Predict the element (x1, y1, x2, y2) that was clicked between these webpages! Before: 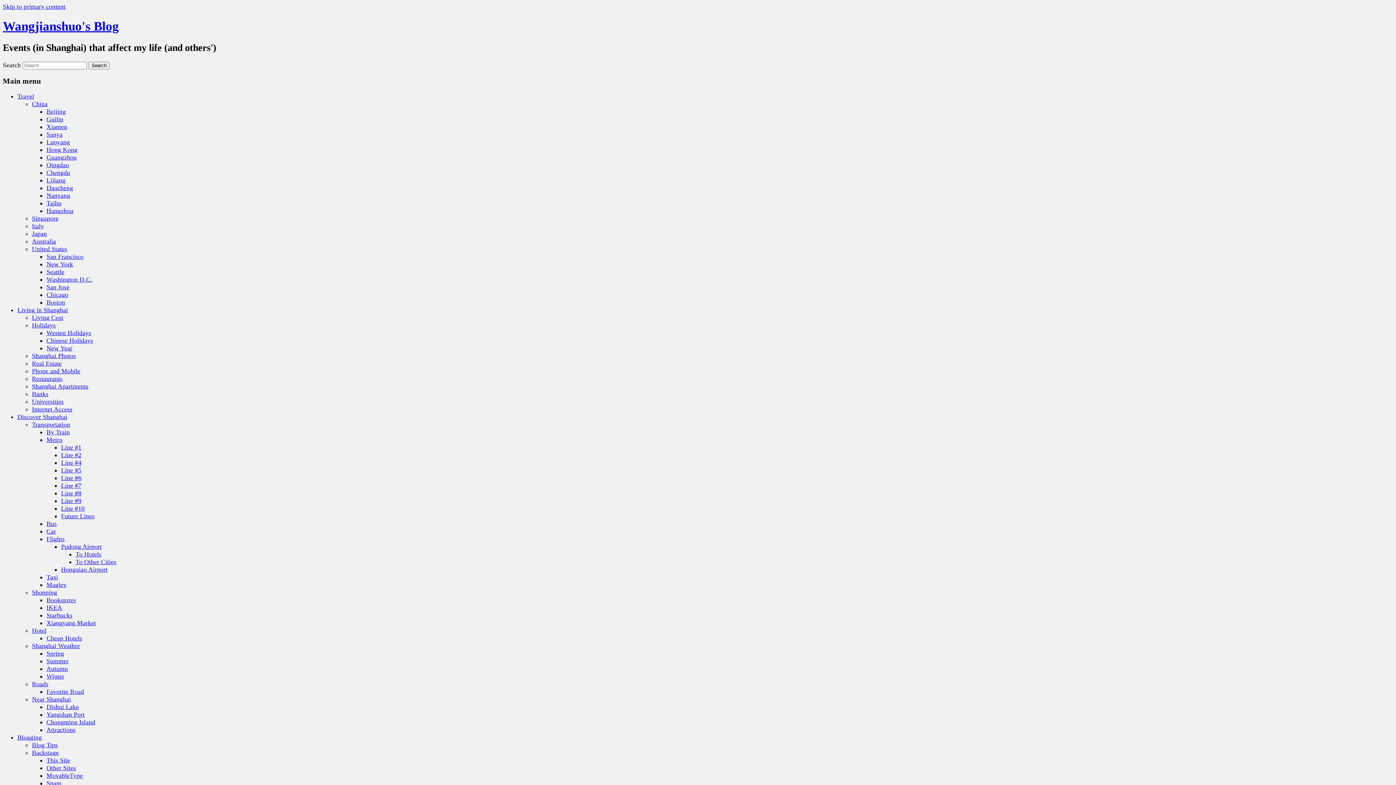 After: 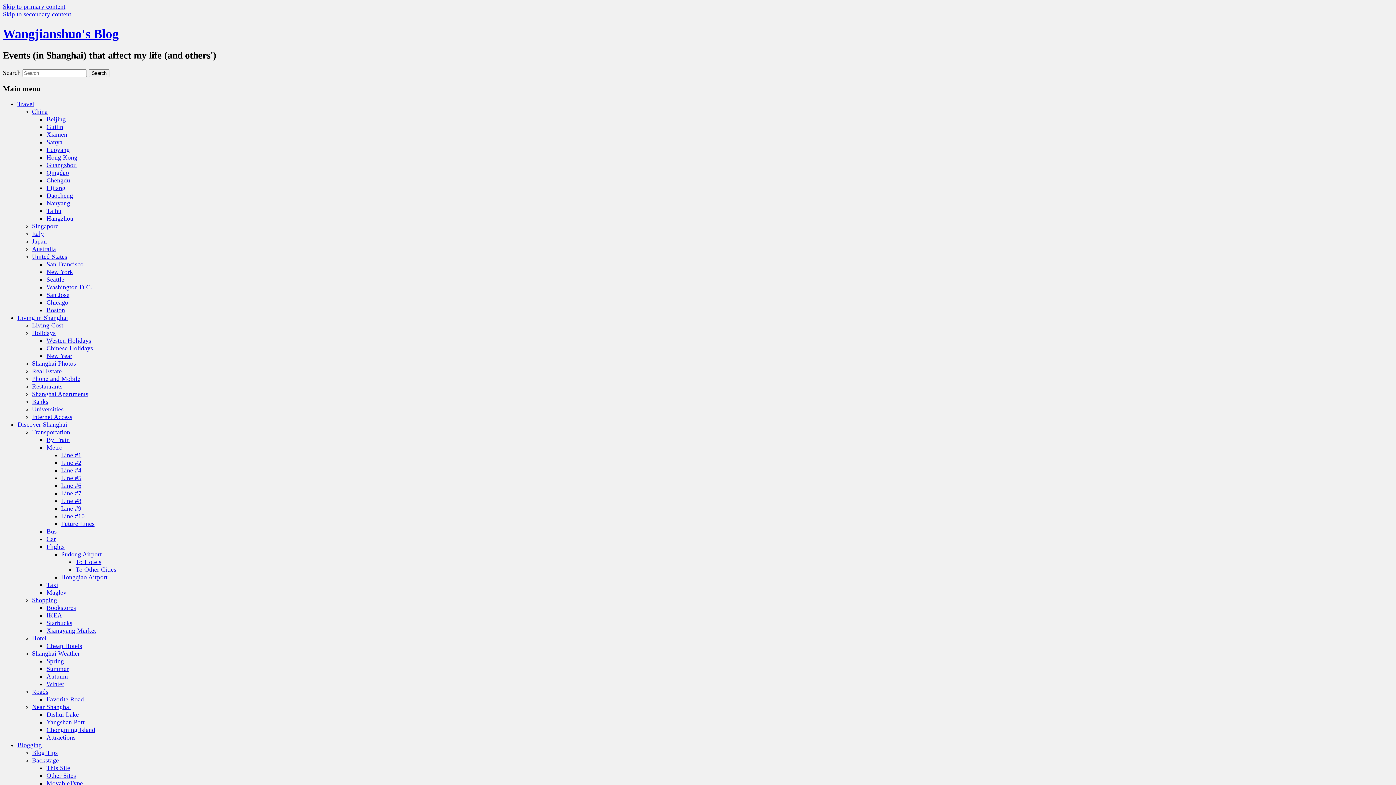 Action: bbox: (75, 558, 116, 565) label: To Other Cities